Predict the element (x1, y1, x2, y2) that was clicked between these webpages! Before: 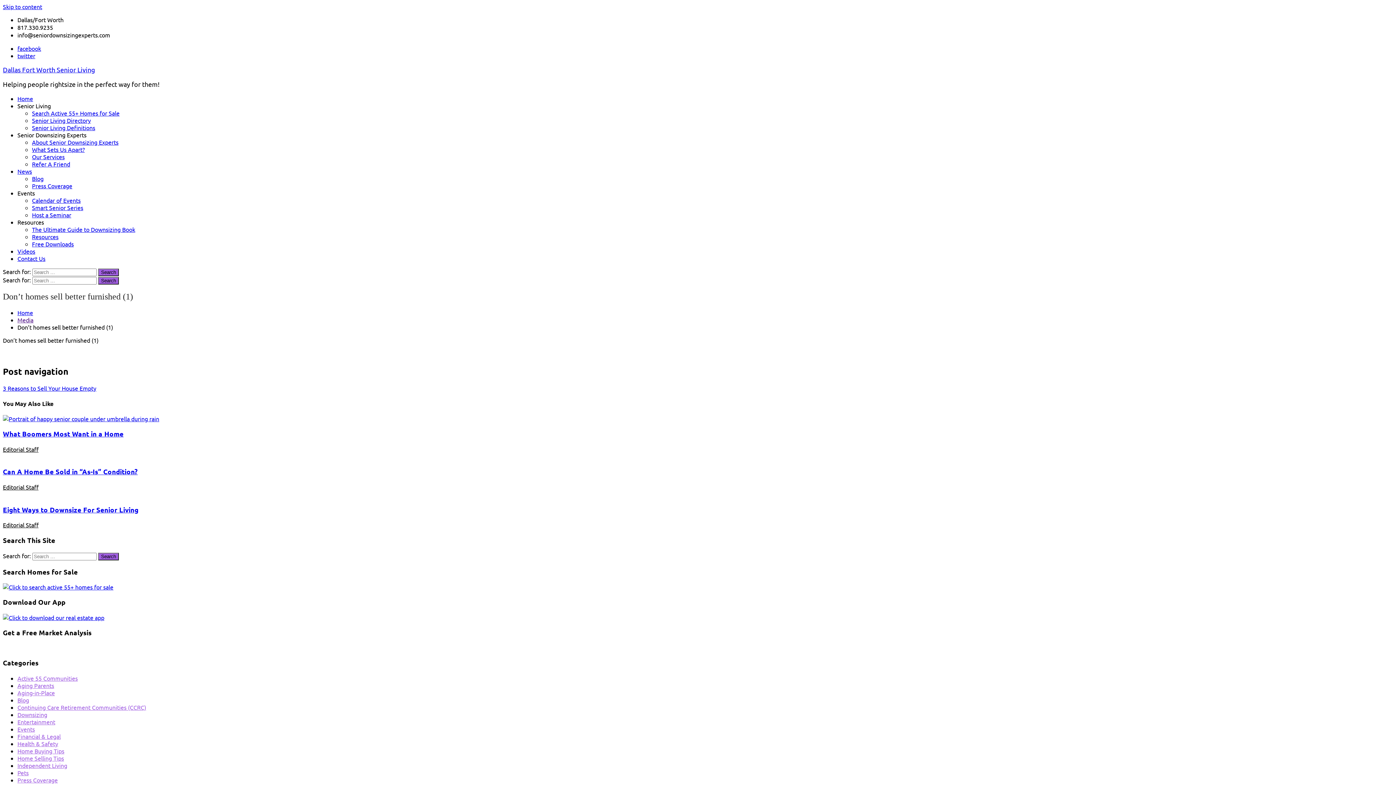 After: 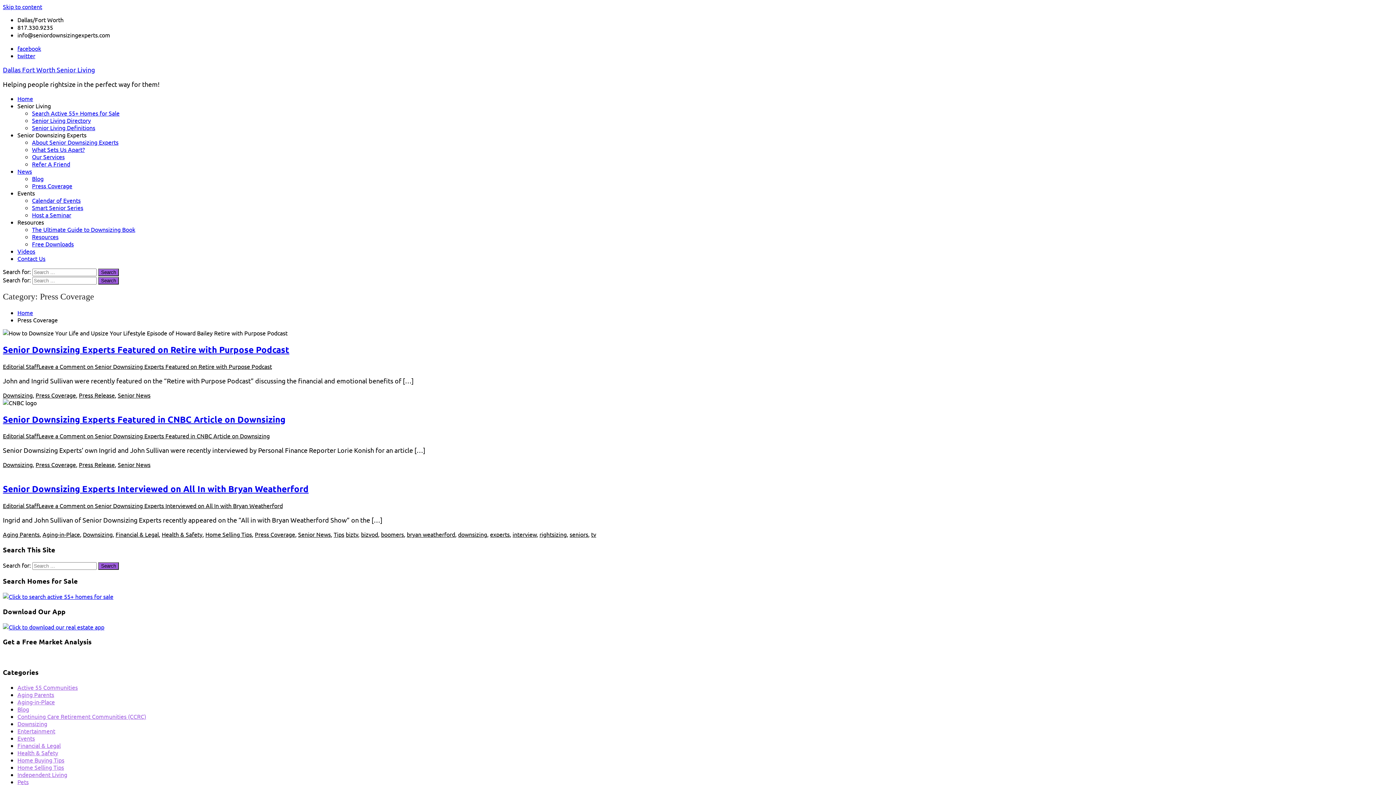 Action: bbox: (17, 776, 57, 783) label: Press Coverage